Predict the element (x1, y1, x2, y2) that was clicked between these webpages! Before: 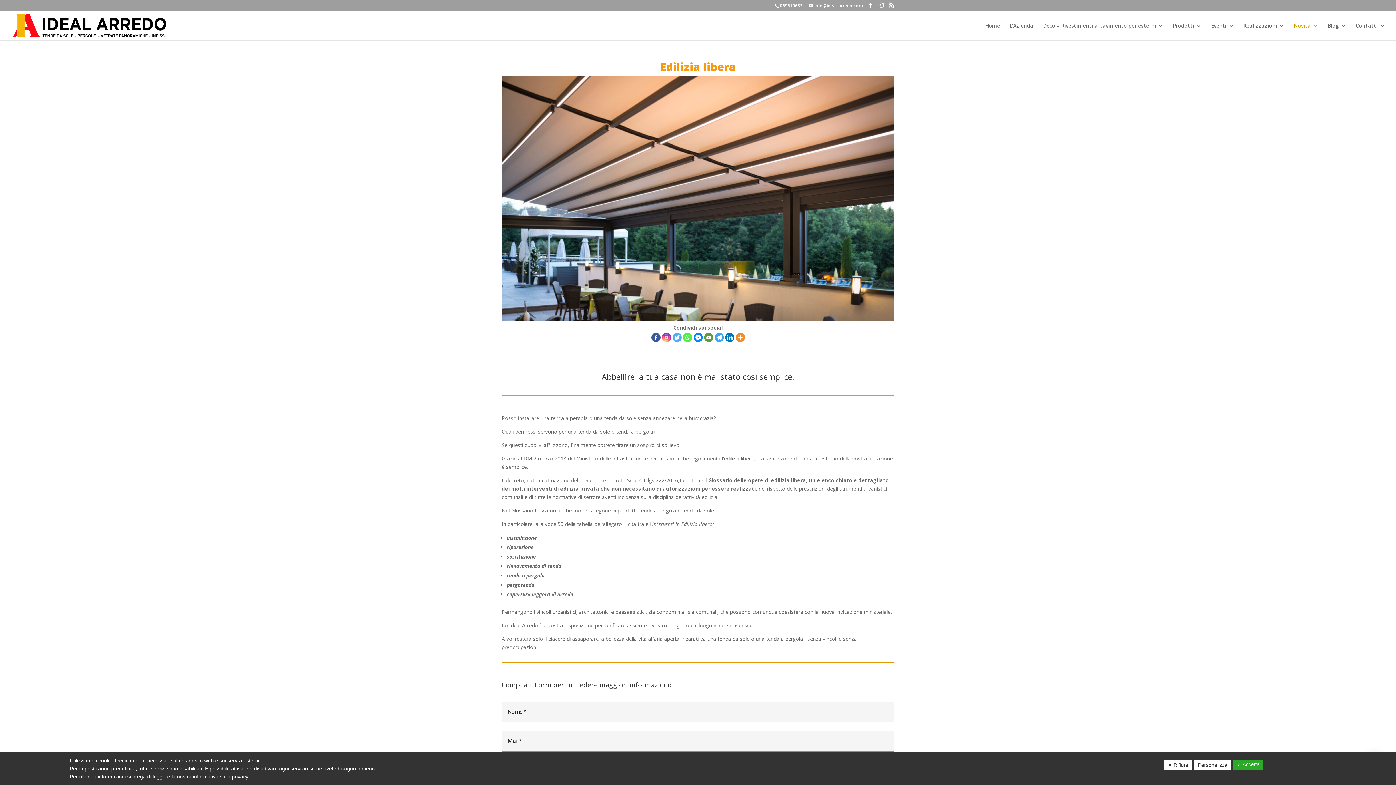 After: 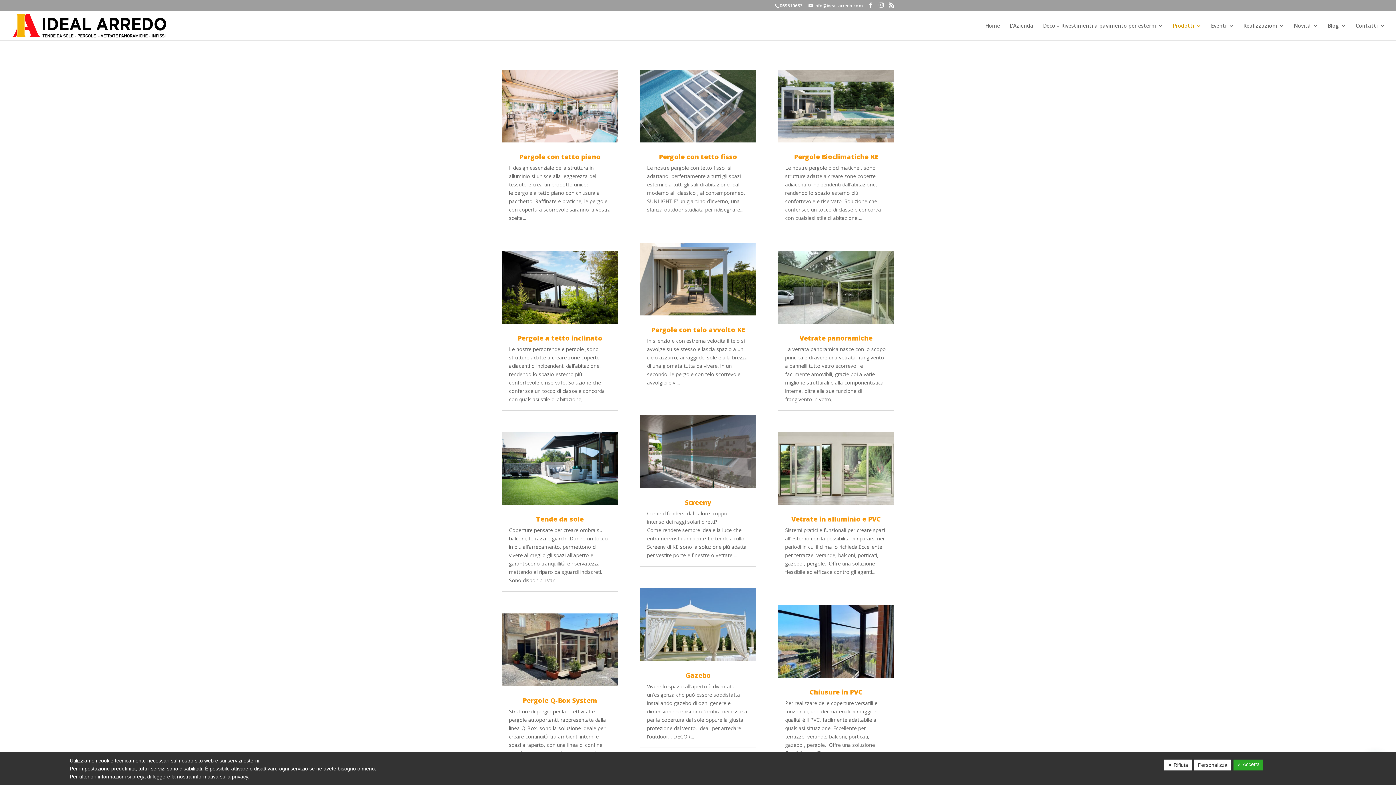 Action: bbox: (1173, 23, 1201, 40) label: Prodotti